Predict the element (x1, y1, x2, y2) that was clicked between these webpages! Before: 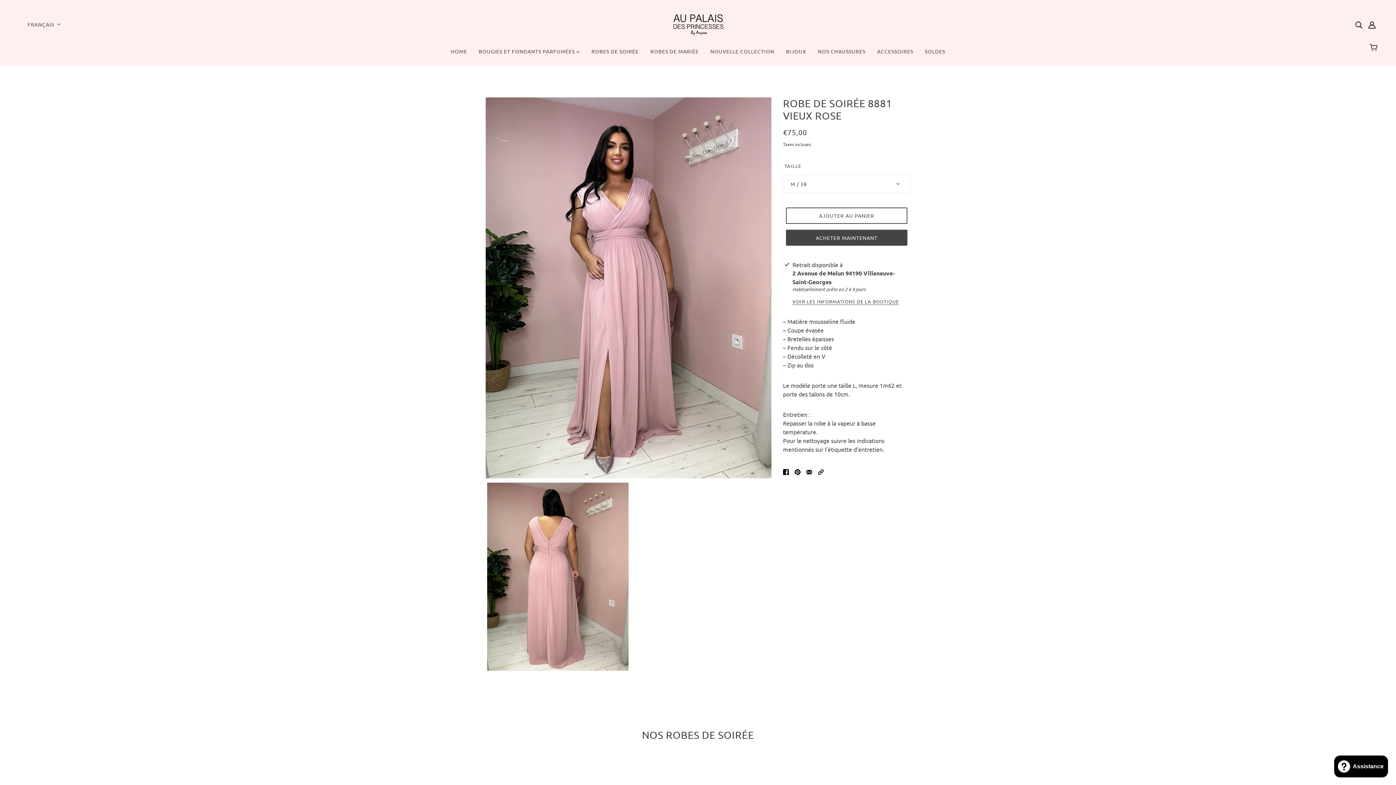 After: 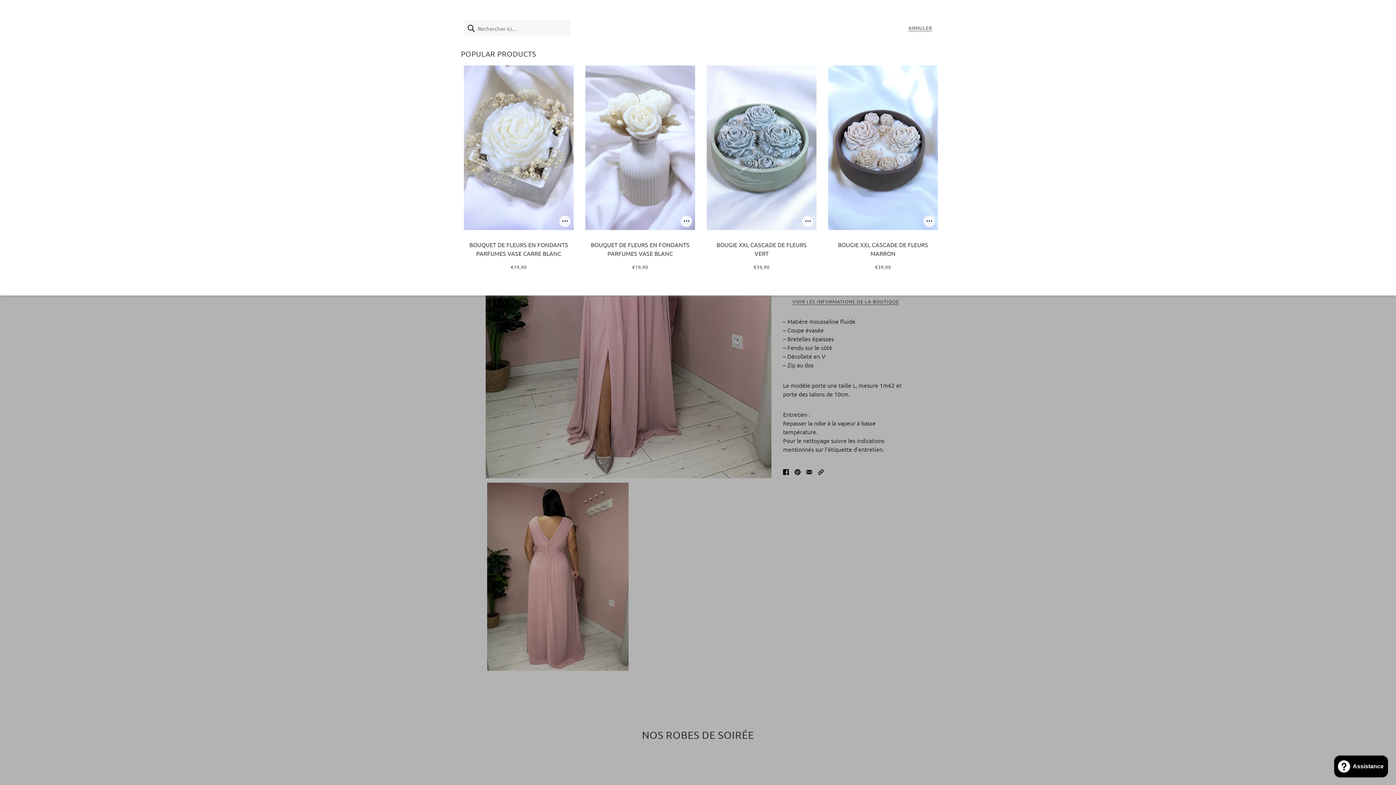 Action: label: Rechercher bbox: (1352, 16, 1365, 31)